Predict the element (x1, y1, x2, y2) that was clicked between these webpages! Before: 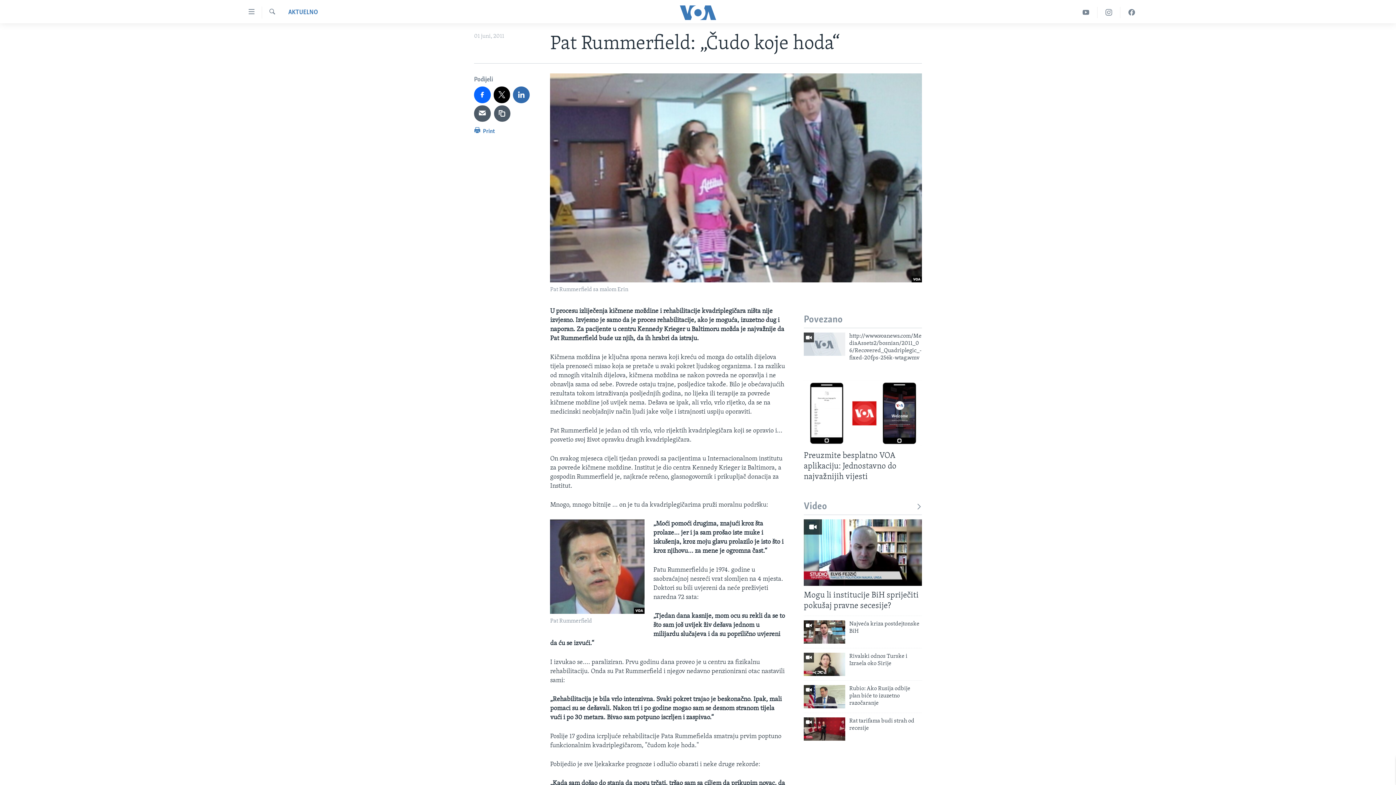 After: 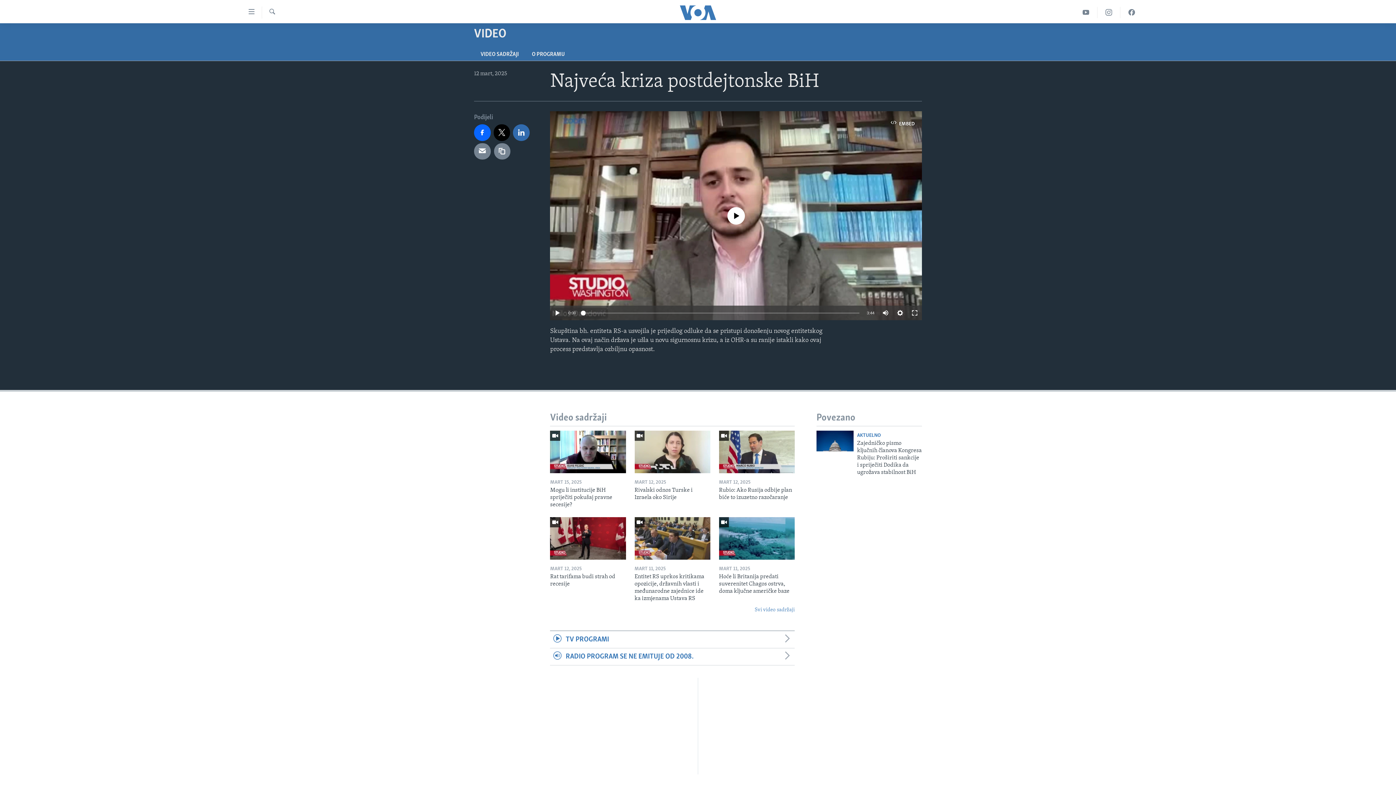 Action: label: Najveća kriza postdejtonske BiH bbox: (849, 620, 922, 639)